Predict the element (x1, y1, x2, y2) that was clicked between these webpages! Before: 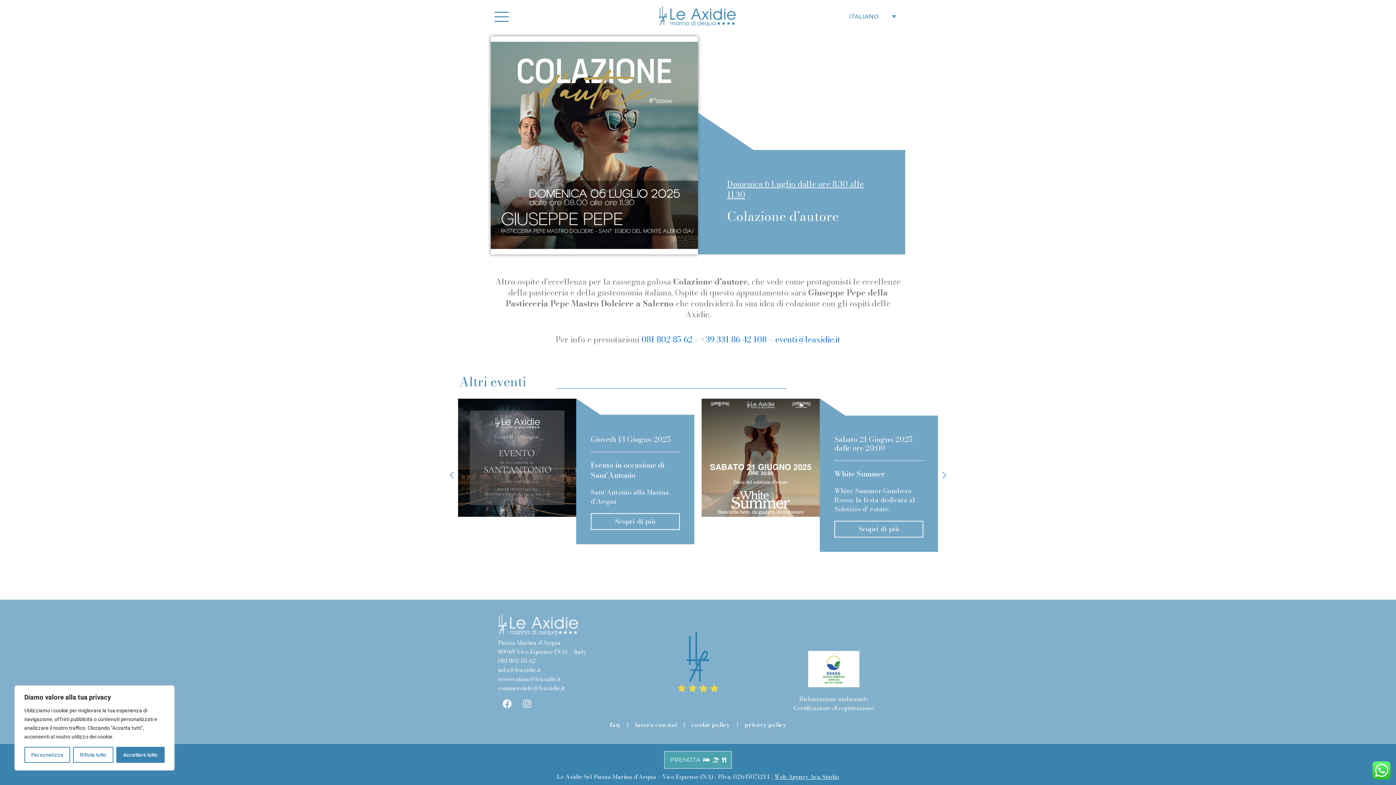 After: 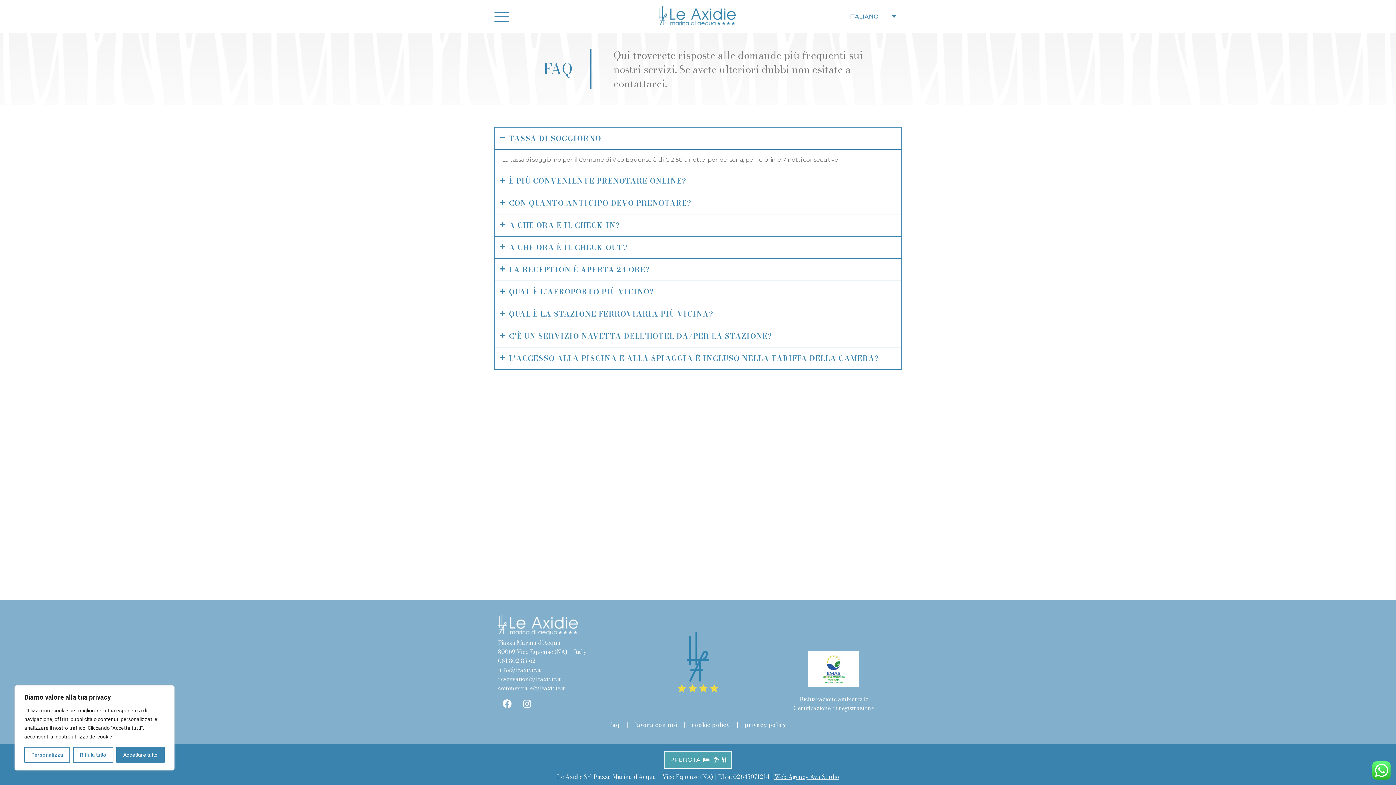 Action: label: faq bbox: (602, 716, 627, 733)